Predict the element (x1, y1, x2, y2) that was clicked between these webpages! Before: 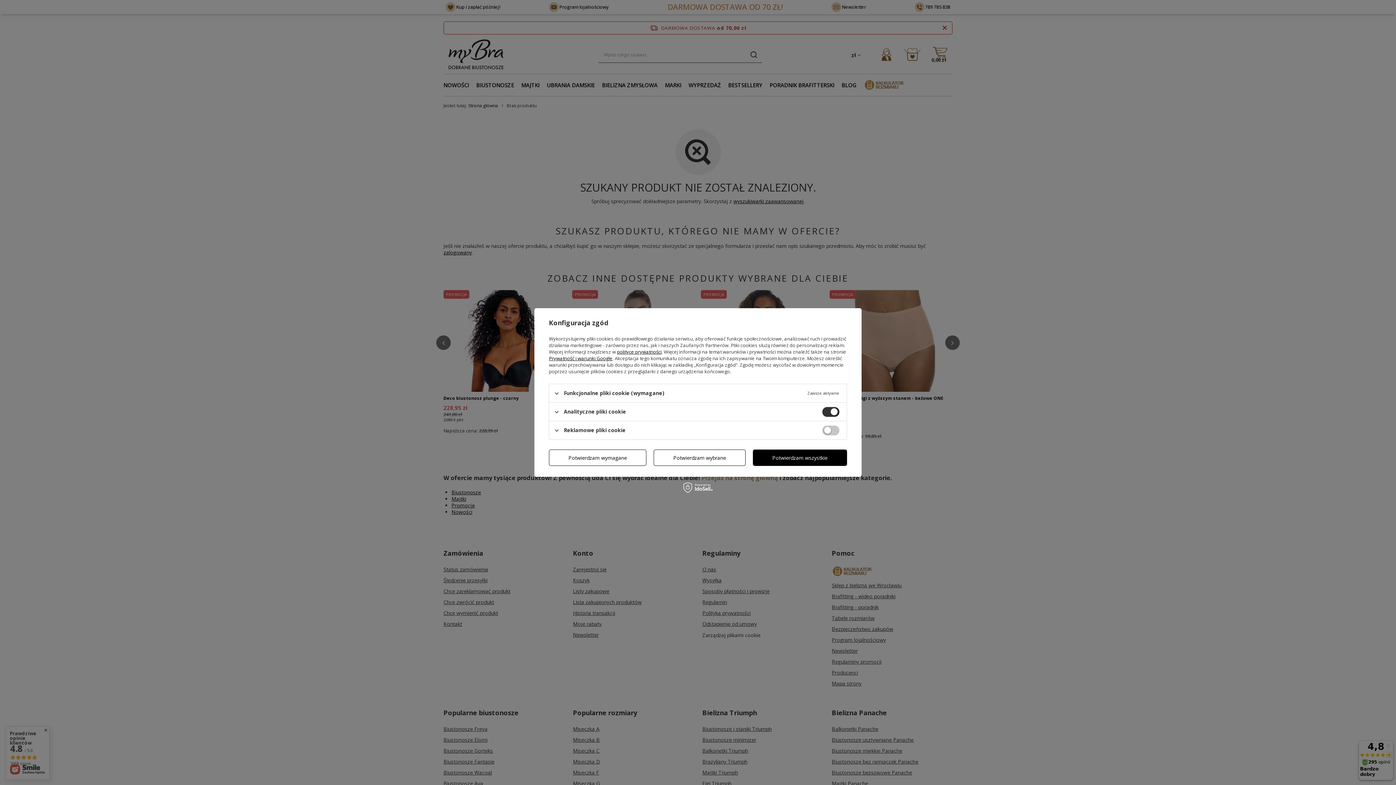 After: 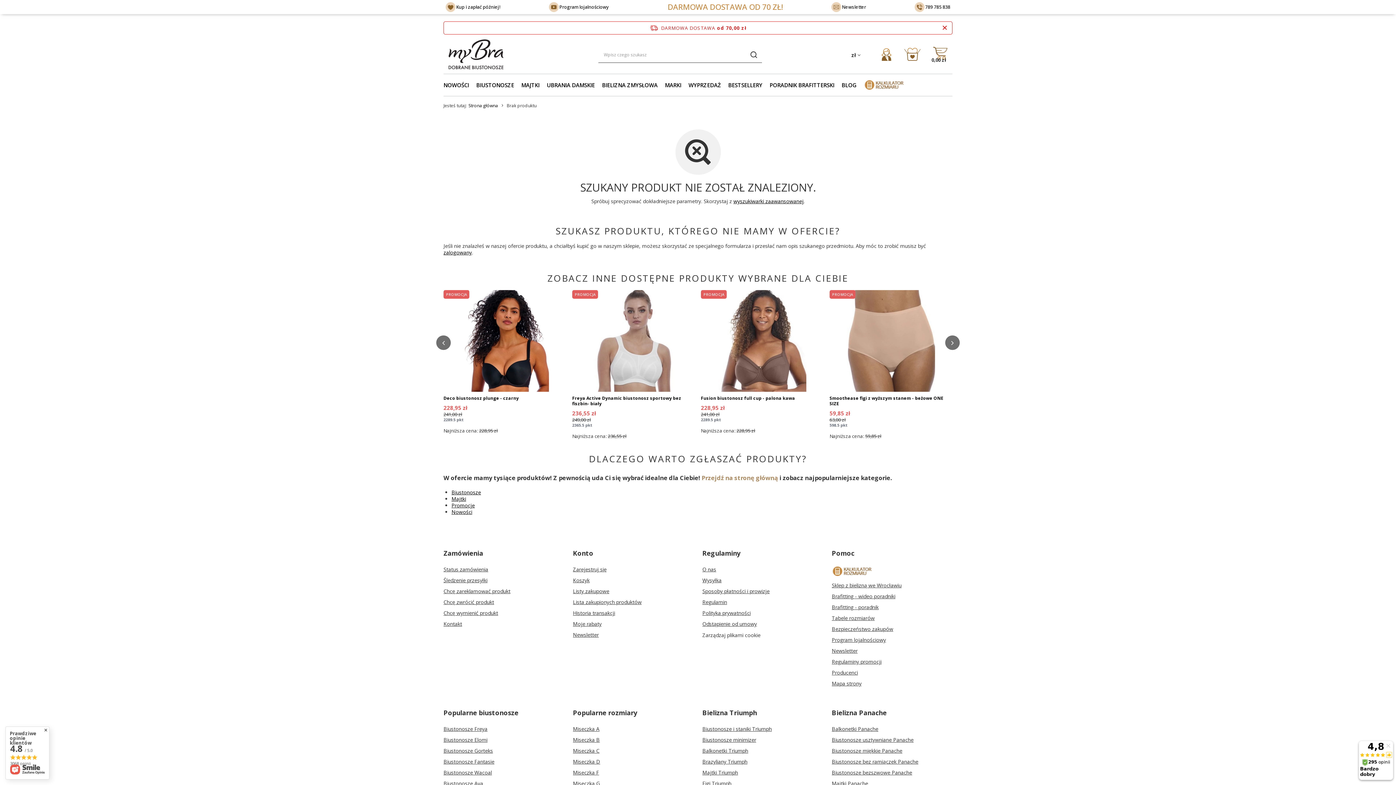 Action: bbox: (653, 449, 745, 466) label: Potwierdzam wybrane